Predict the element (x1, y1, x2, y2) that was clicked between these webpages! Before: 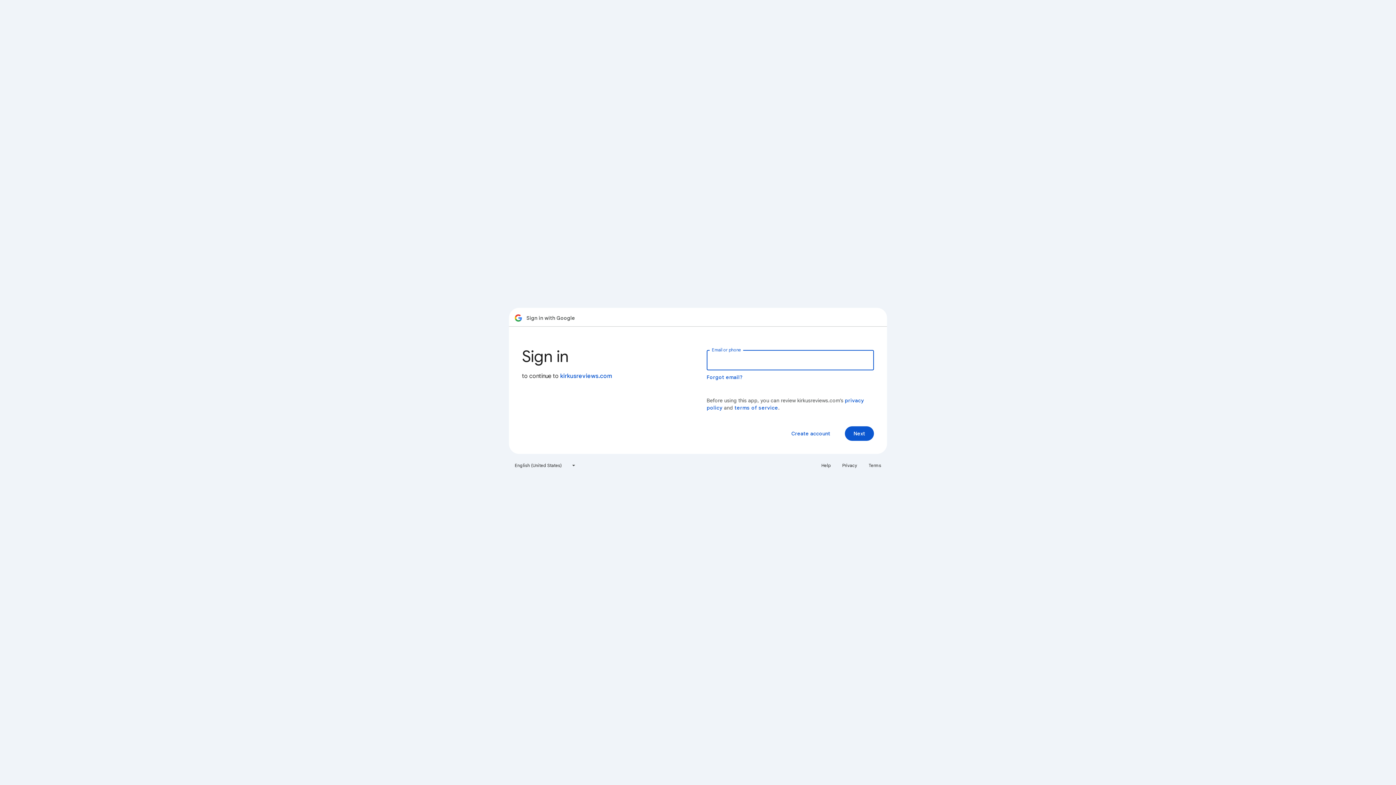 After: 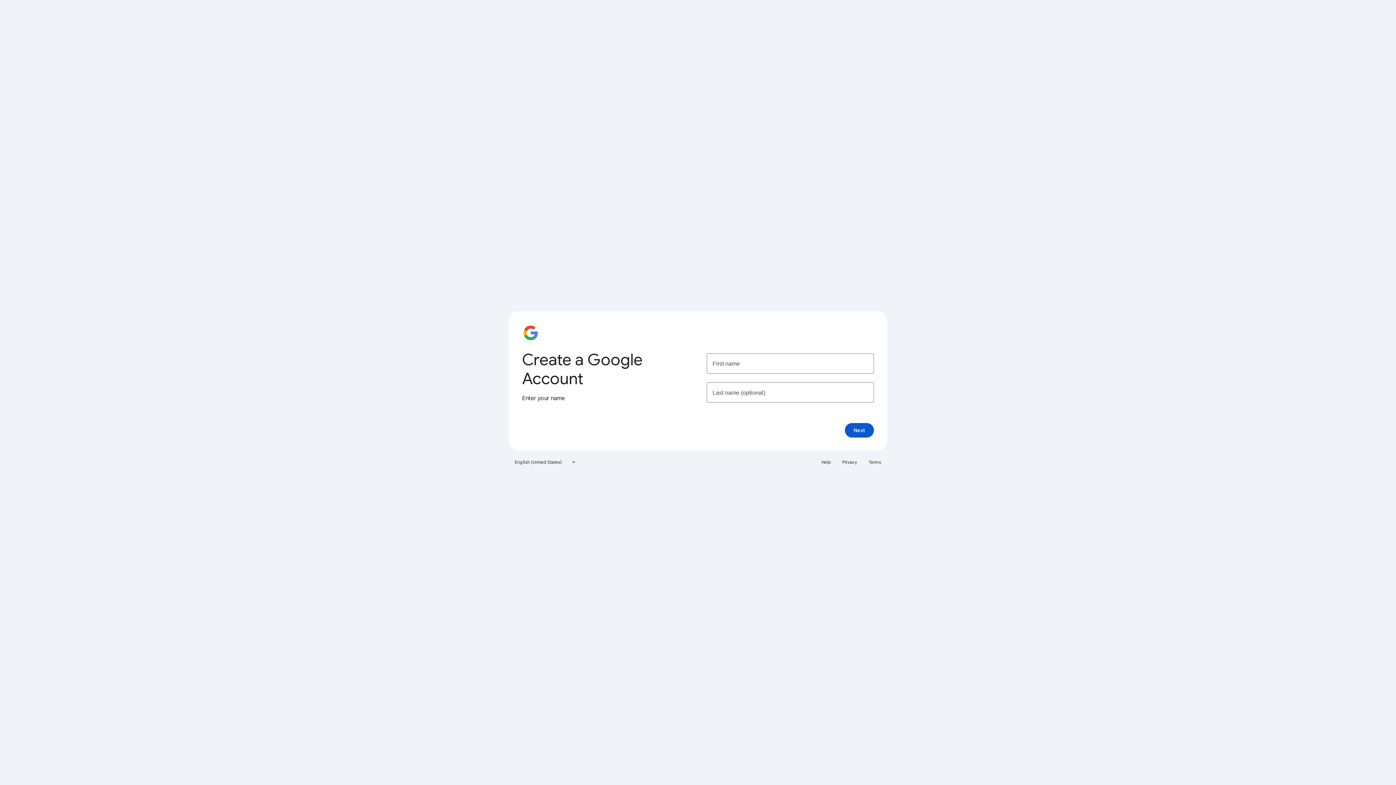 Action: bbox: (785, 426, 836, 441) label: Create account